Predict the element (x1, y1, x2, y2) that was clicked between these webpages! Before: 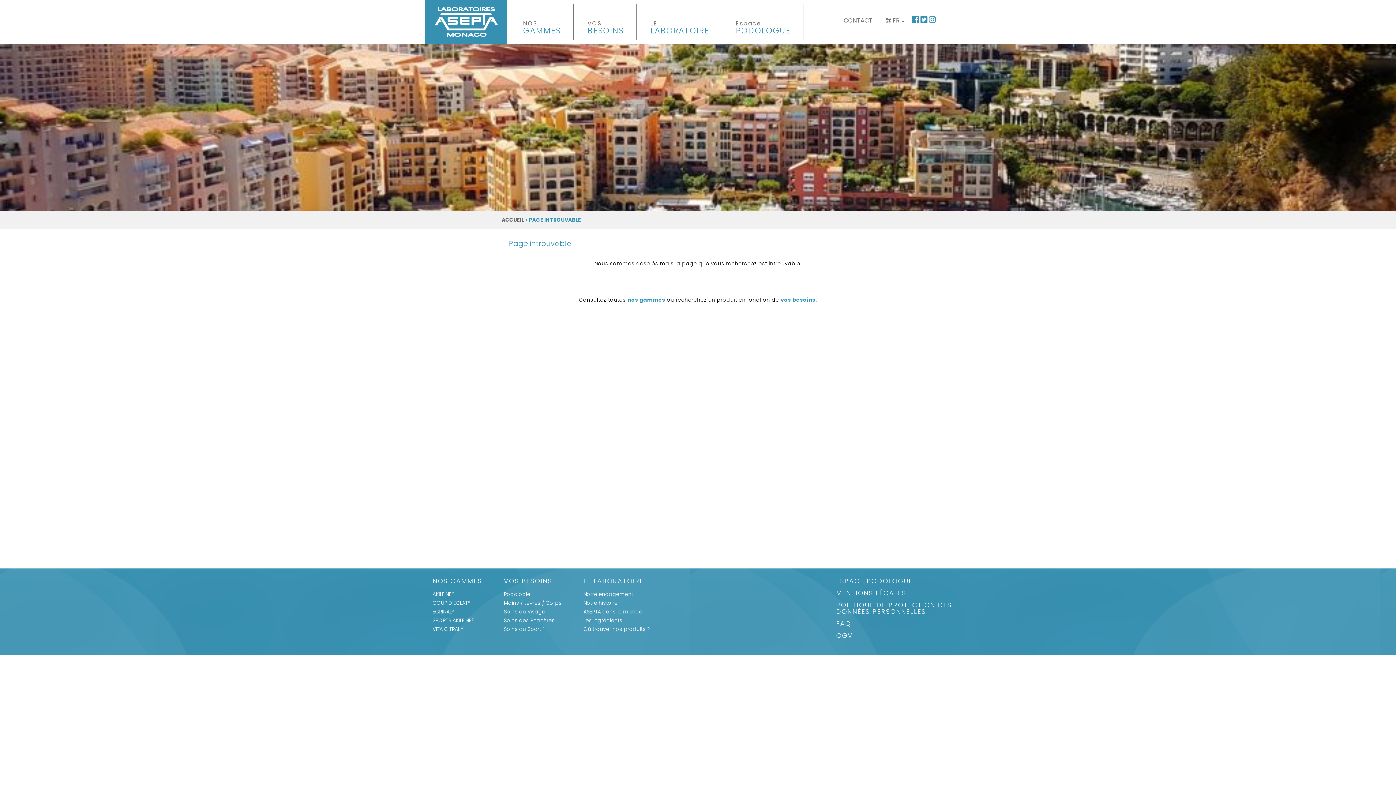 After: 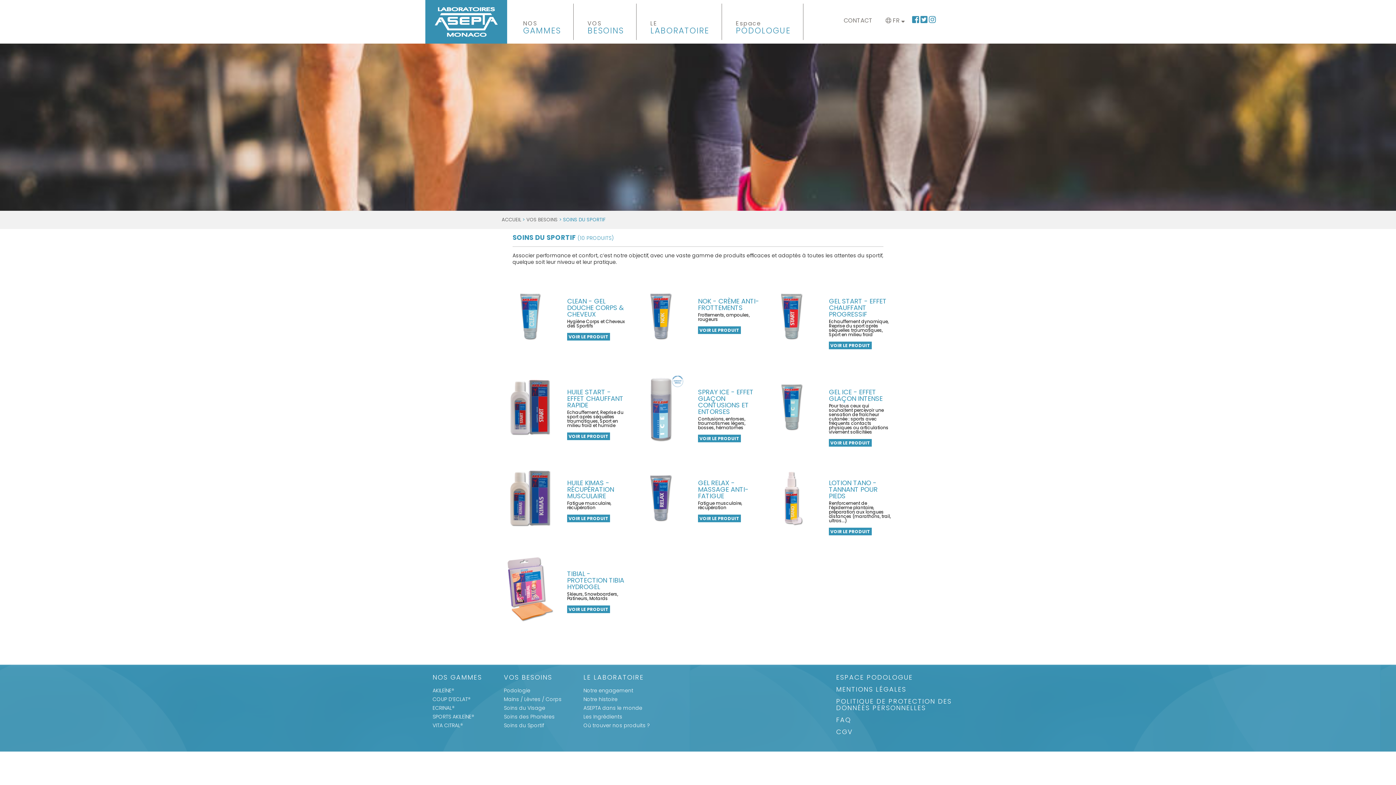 Action: bbox: (504, 625, 544, 633) label: Soins du Sportif